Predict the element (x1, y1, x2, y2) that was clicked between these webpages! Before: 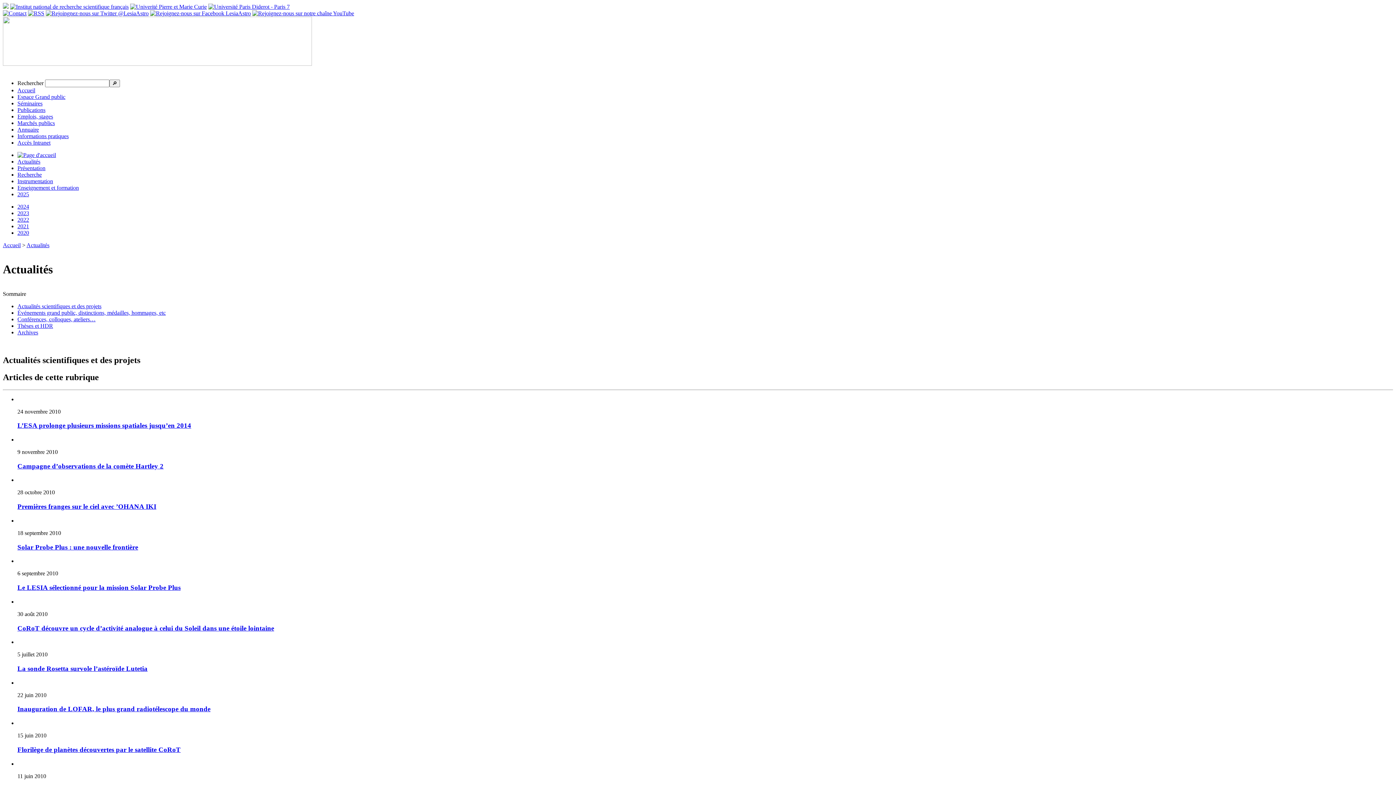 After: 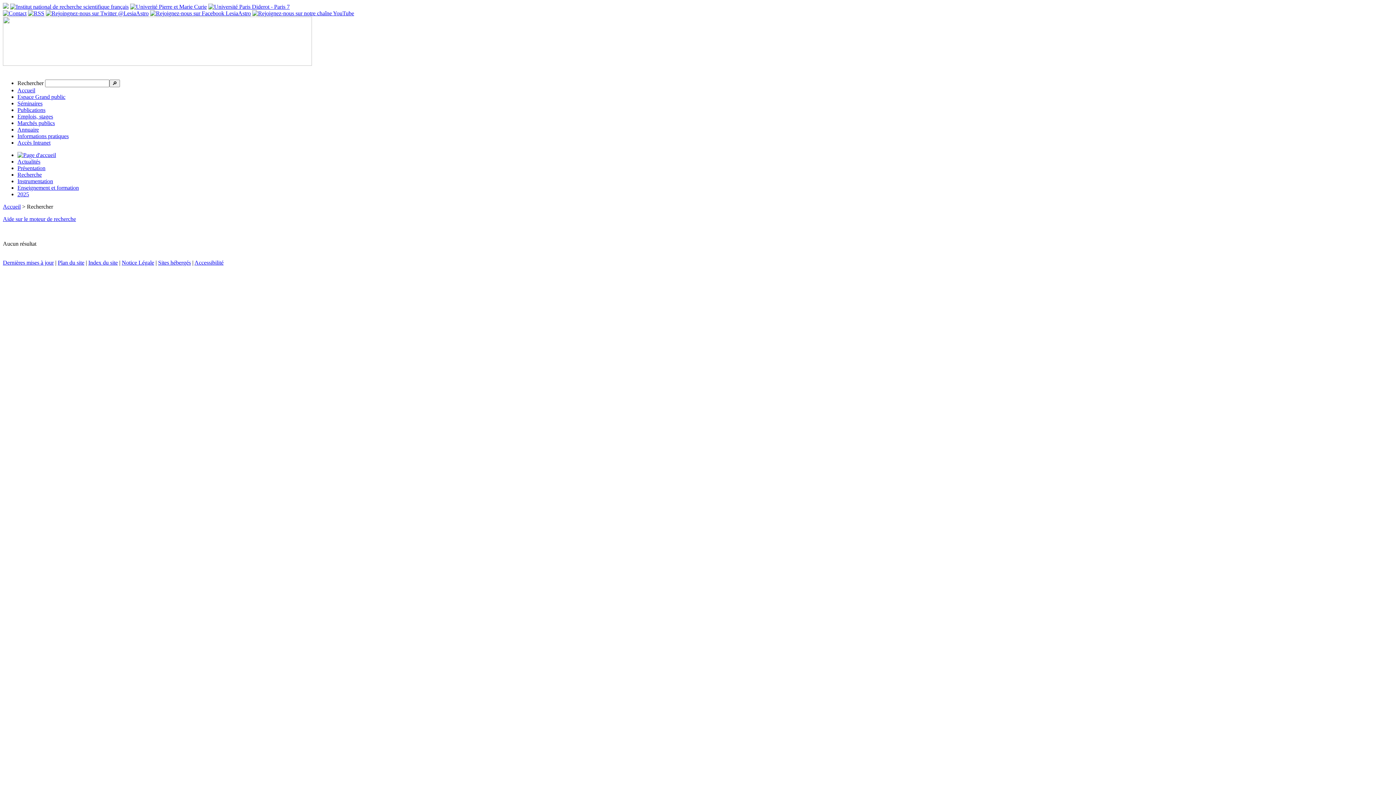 Action: label: 🔎 bbox: (109, 79, 120, 87)